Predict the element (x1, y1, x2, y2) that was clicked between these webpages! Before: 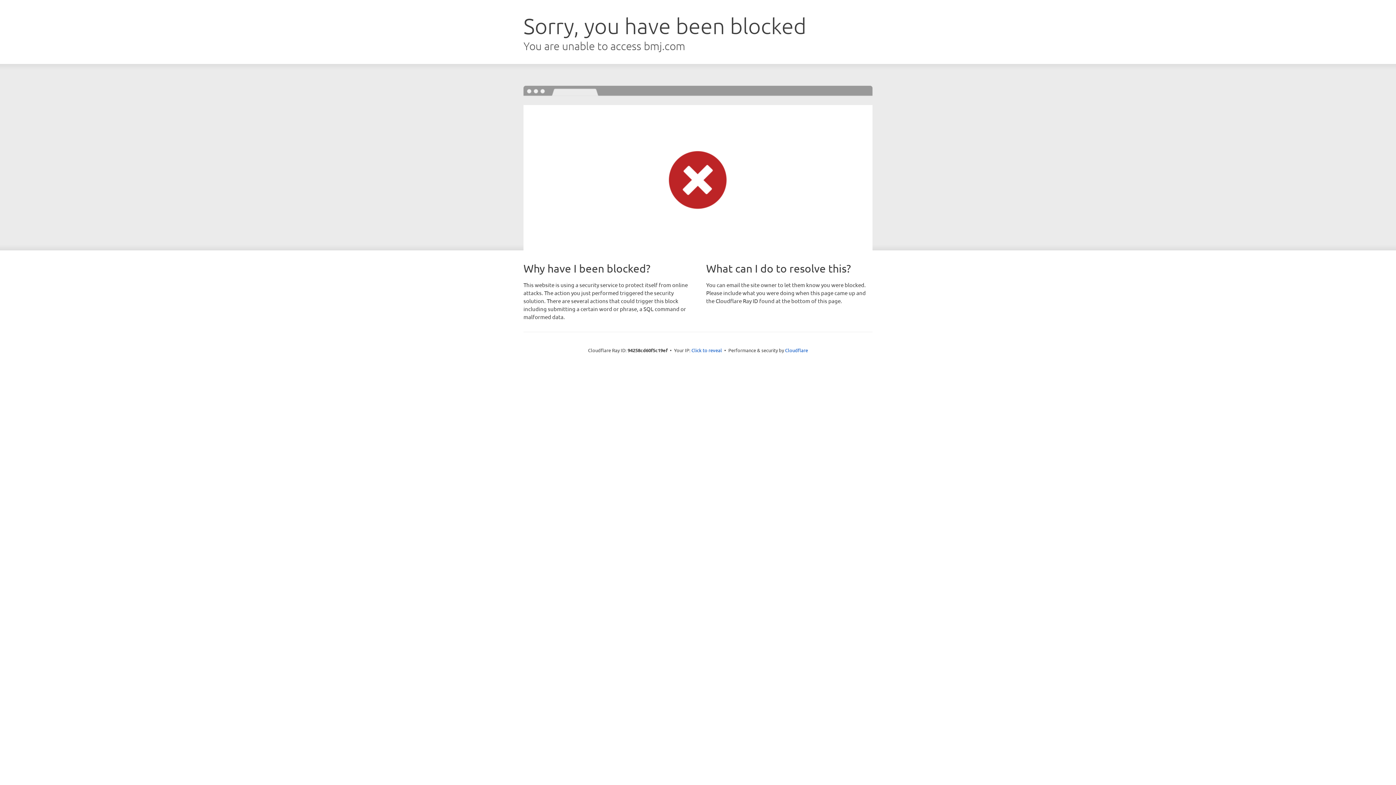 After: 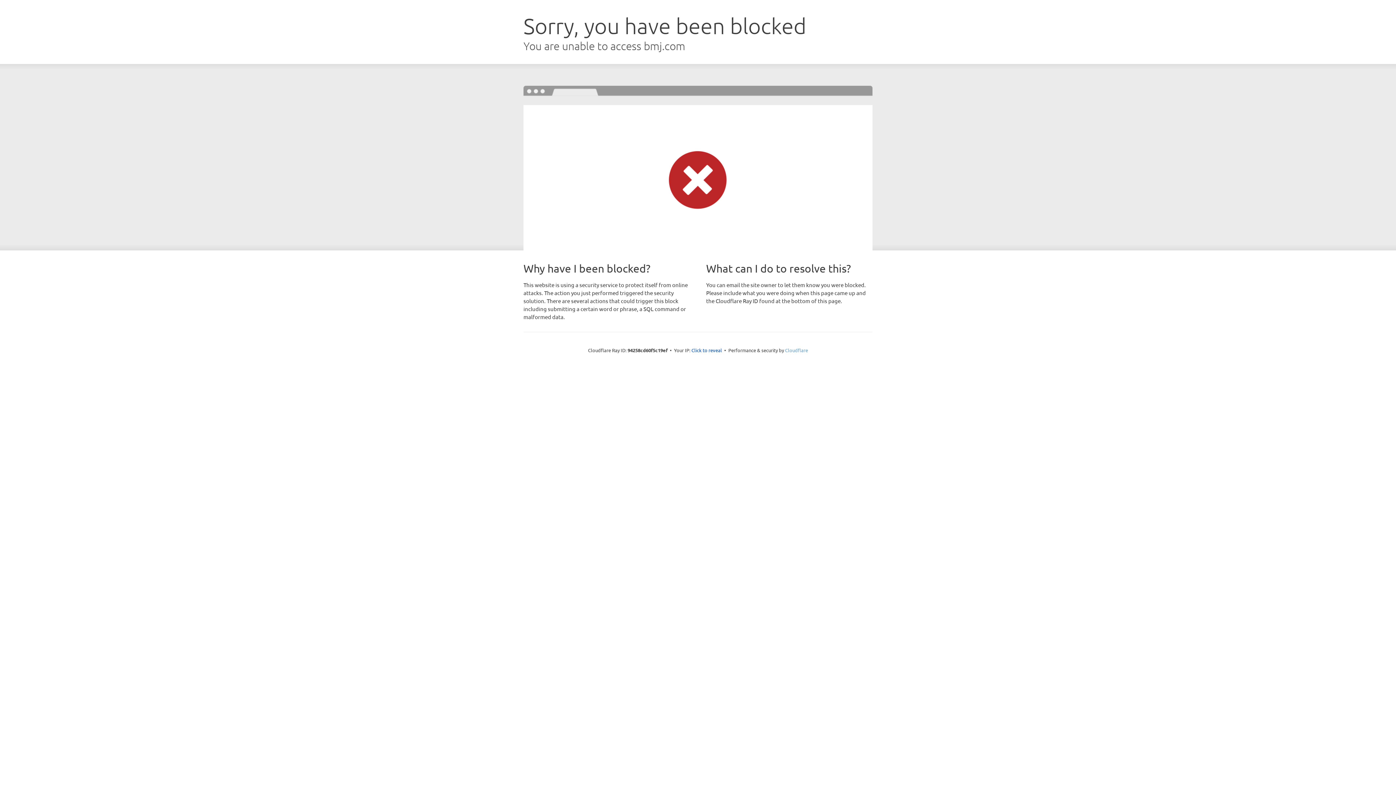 Action: label: Cloudflare bbox: (785, 347, 808, 353)